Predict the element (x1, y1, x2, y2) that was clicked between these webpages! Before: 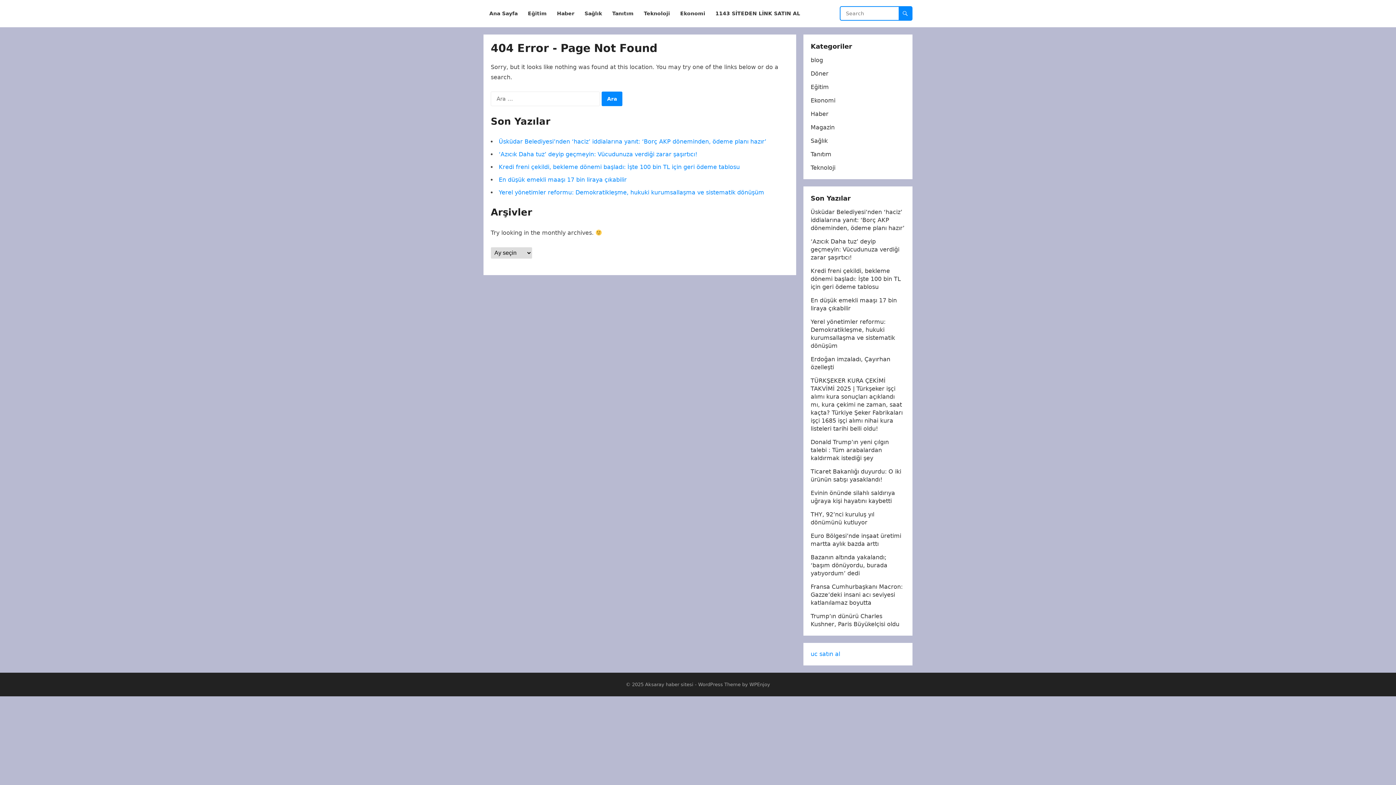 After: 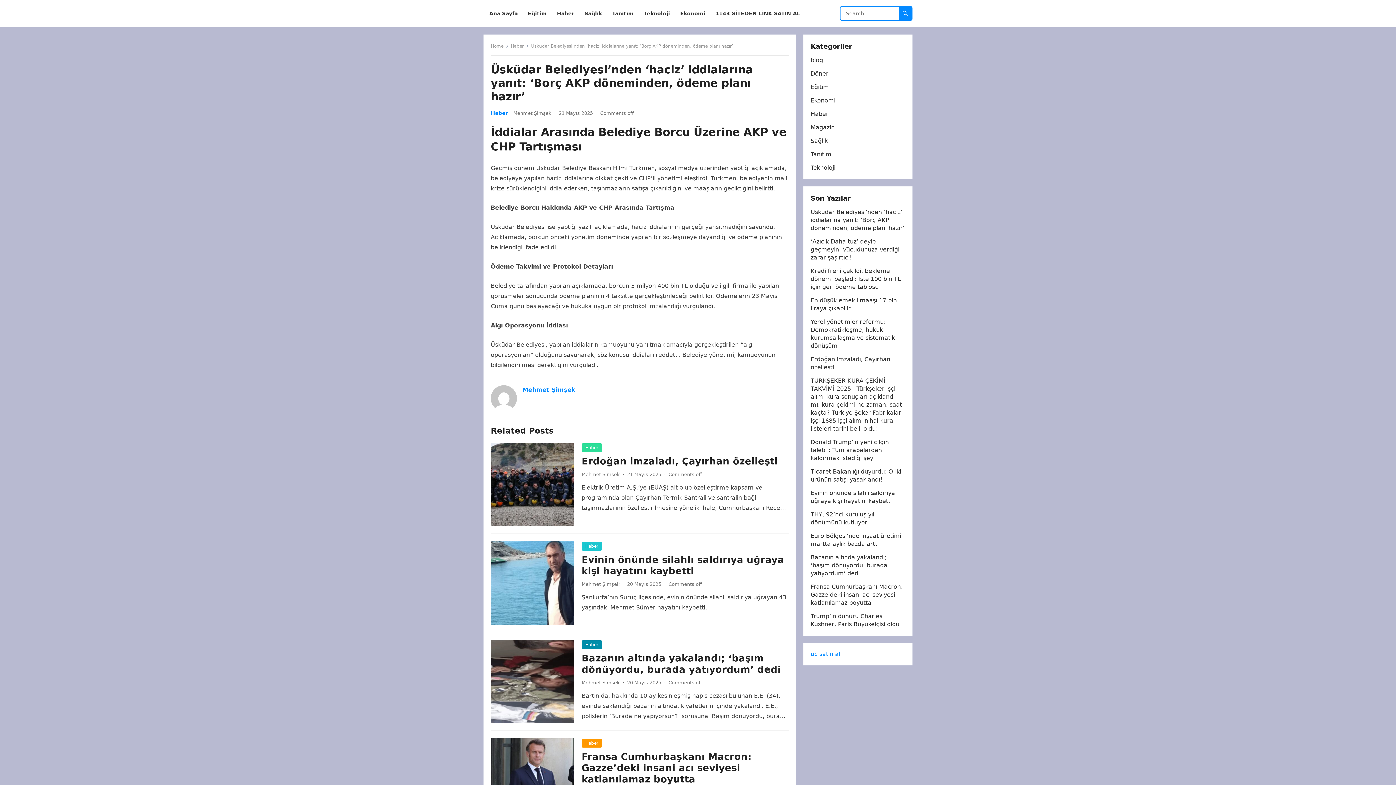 Action: bbox: (810, 208, 904, 231) label: Üsküdar Belediyesi’nden ‘haciz’ iddialarına yanıt: ‘Borç AKP döneminden, ödeme planı hazır’